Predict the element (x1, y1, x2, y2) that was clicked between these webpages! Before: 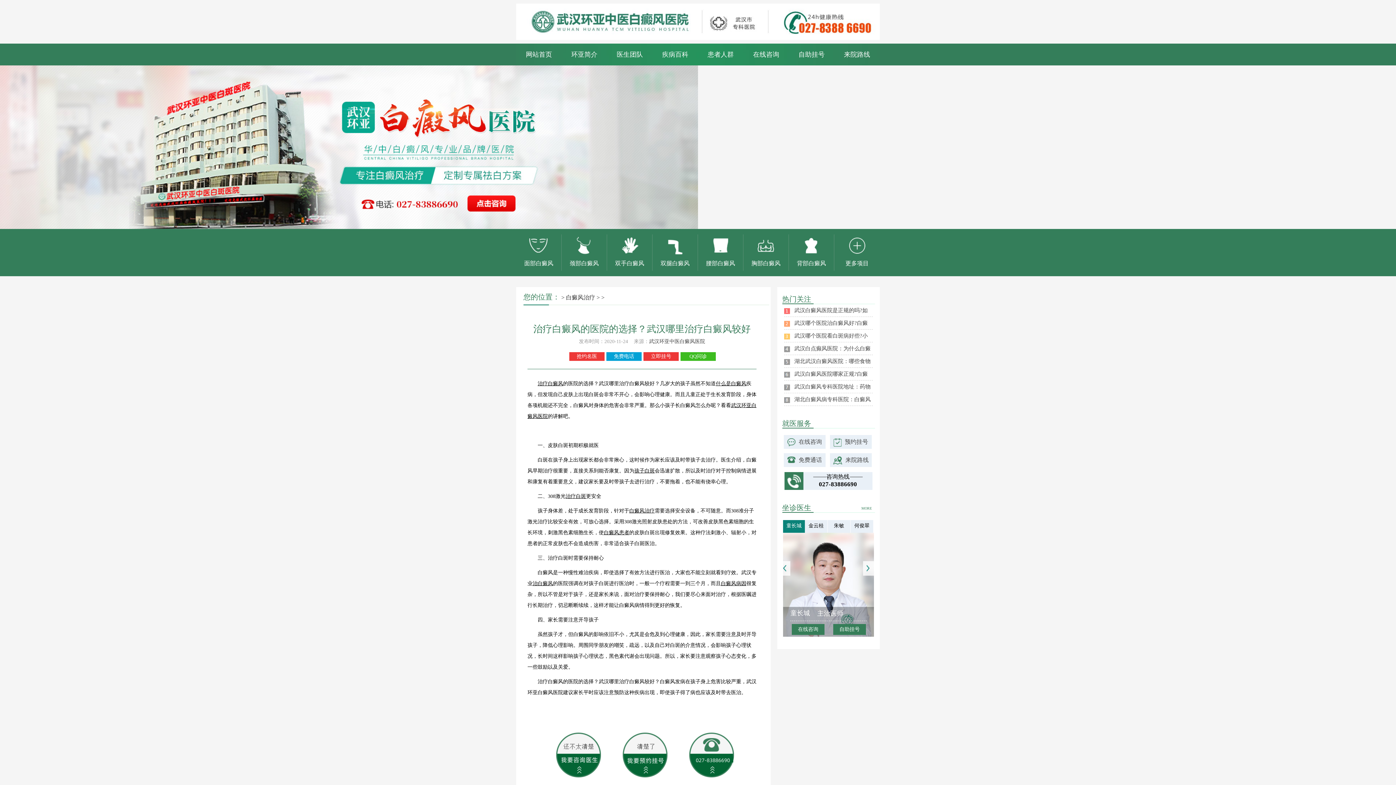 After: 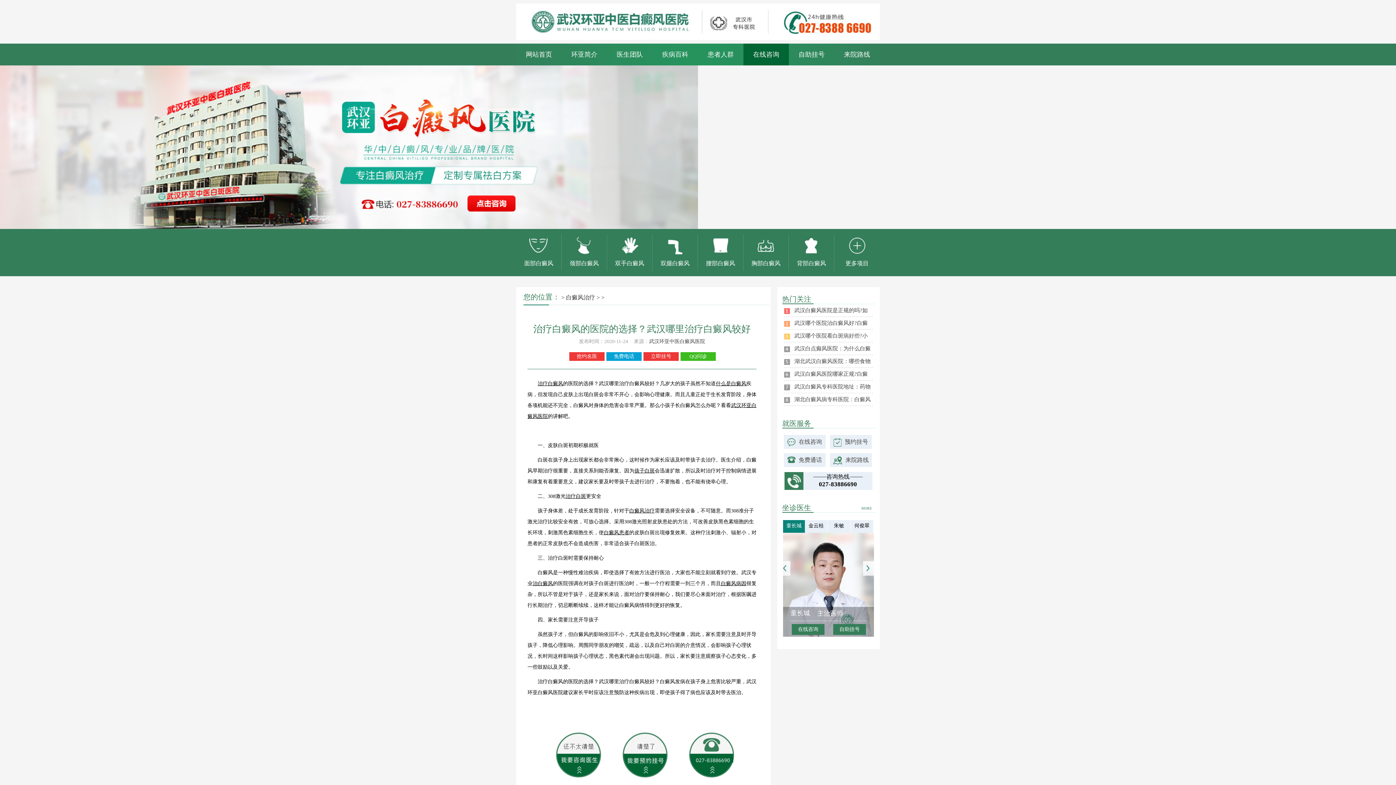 Action: bbox: (743, 43, 789, 65) label: 在线咨询